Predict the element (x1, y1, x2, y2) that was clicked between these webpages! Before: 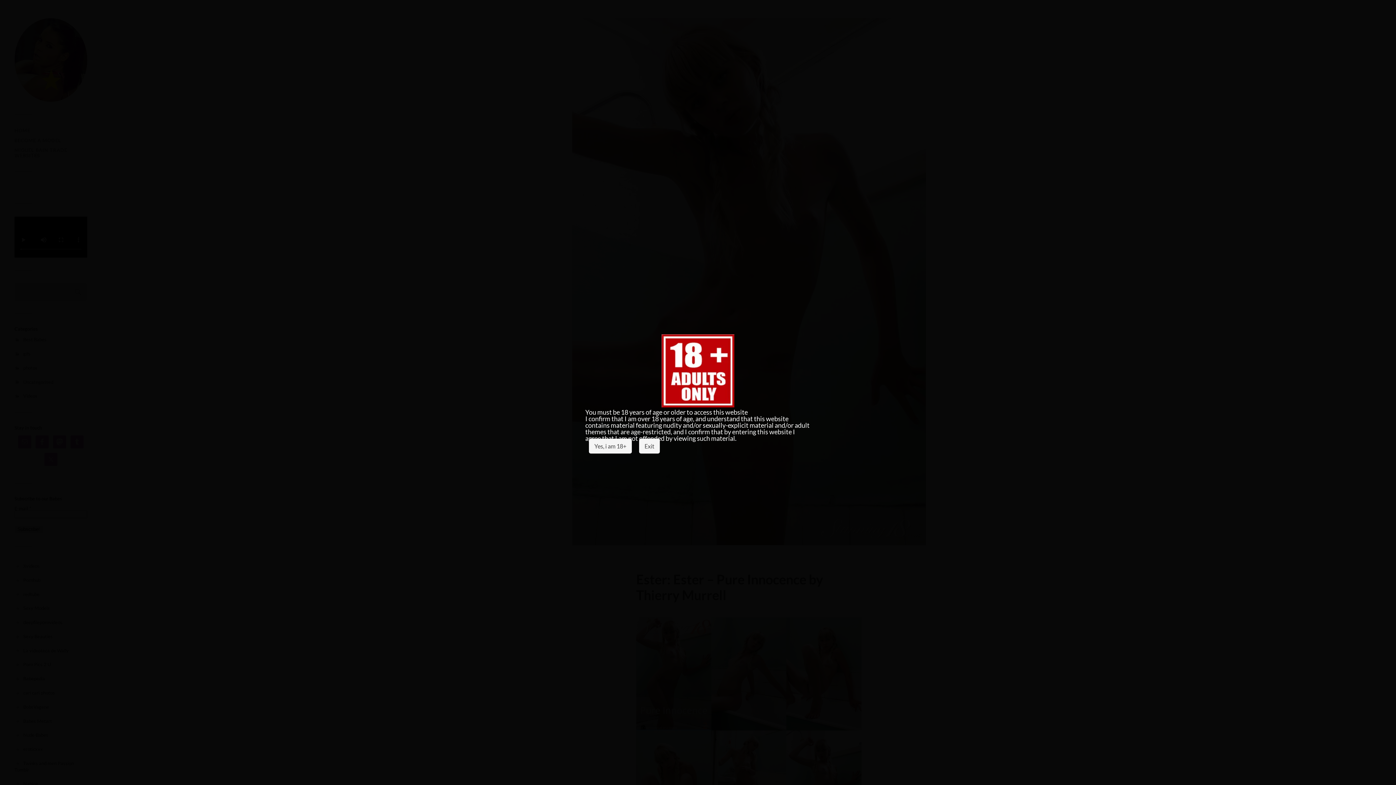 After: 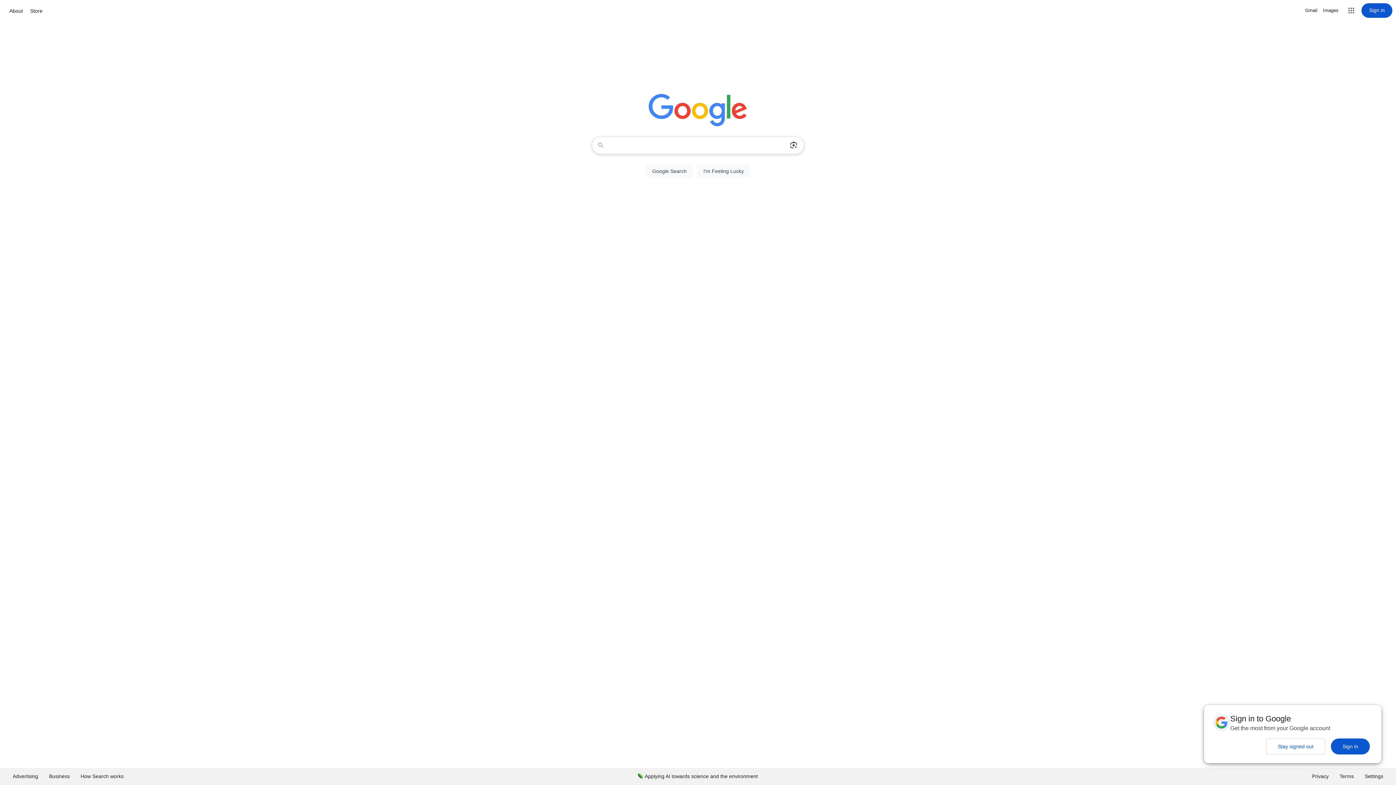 Action: bbox: (639, 438, 660, 453) label: Exit